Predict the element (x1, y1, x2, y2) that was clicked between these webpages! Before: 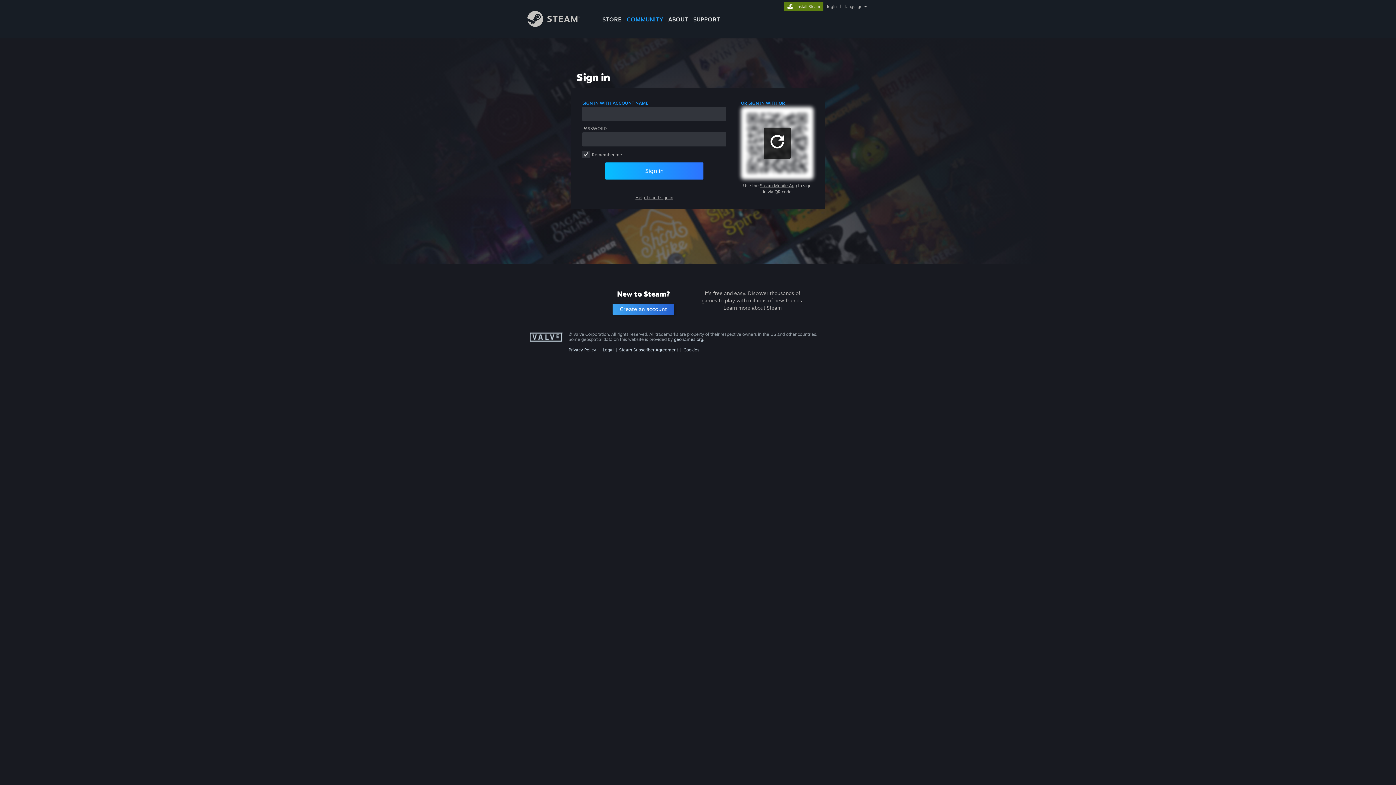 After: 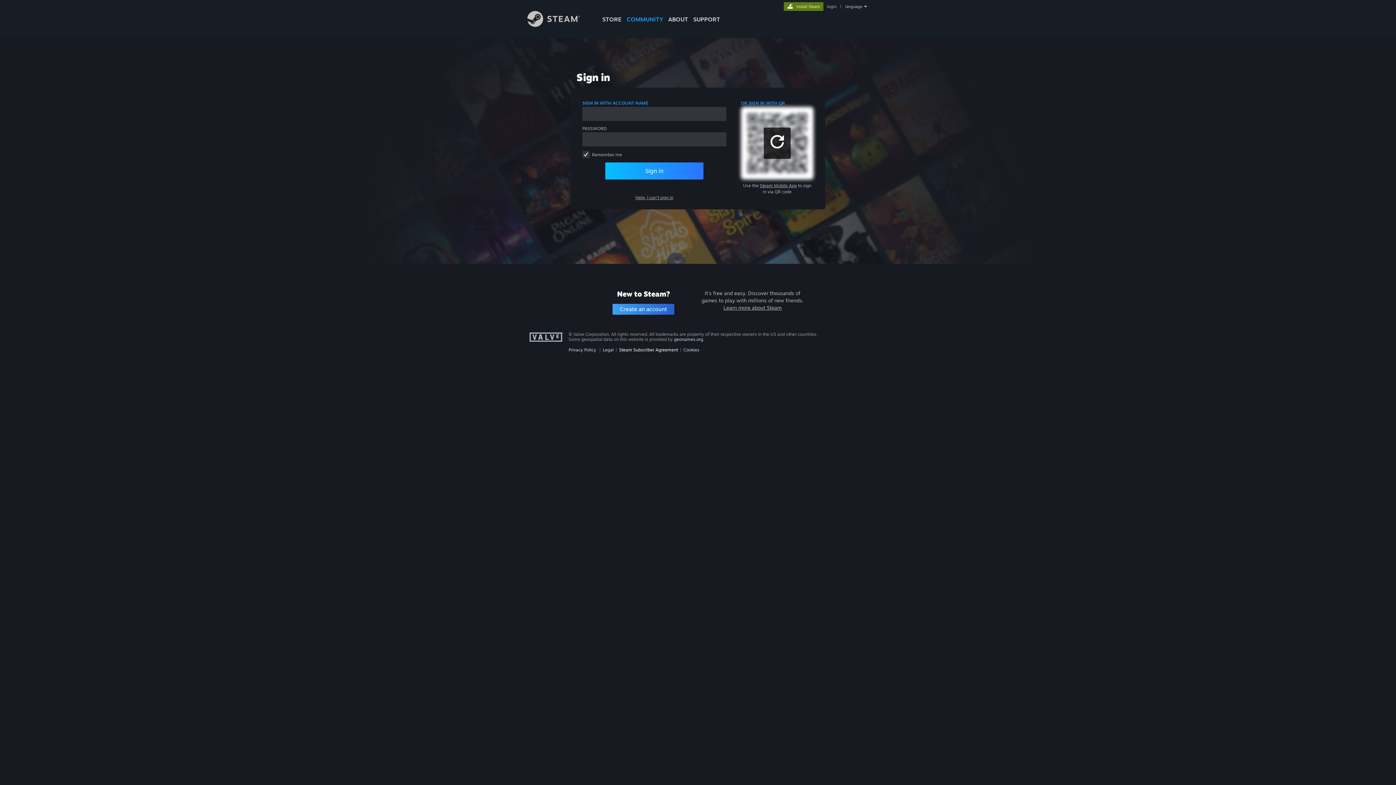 Action: label: Steam Subscriber Agreement bbox: (619, 347, 678, 352)